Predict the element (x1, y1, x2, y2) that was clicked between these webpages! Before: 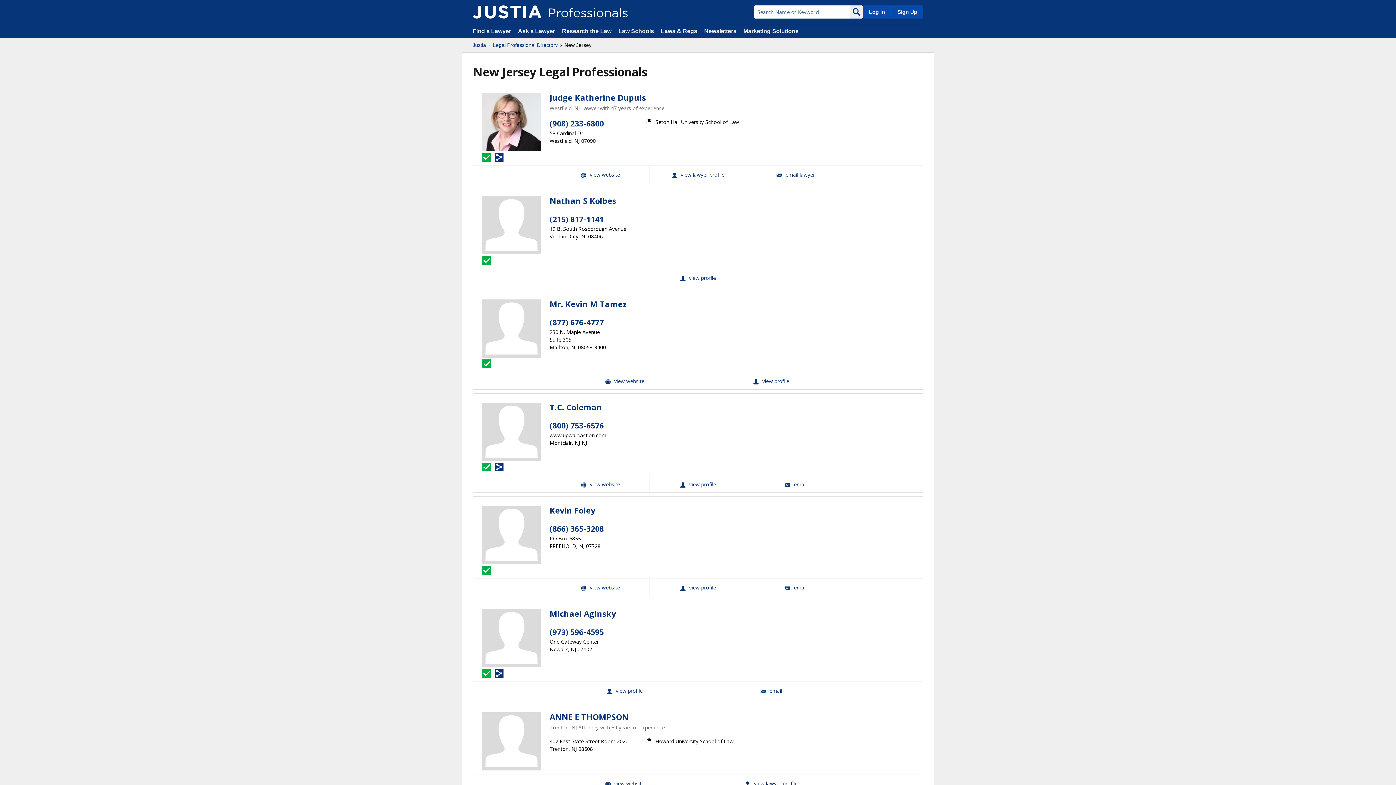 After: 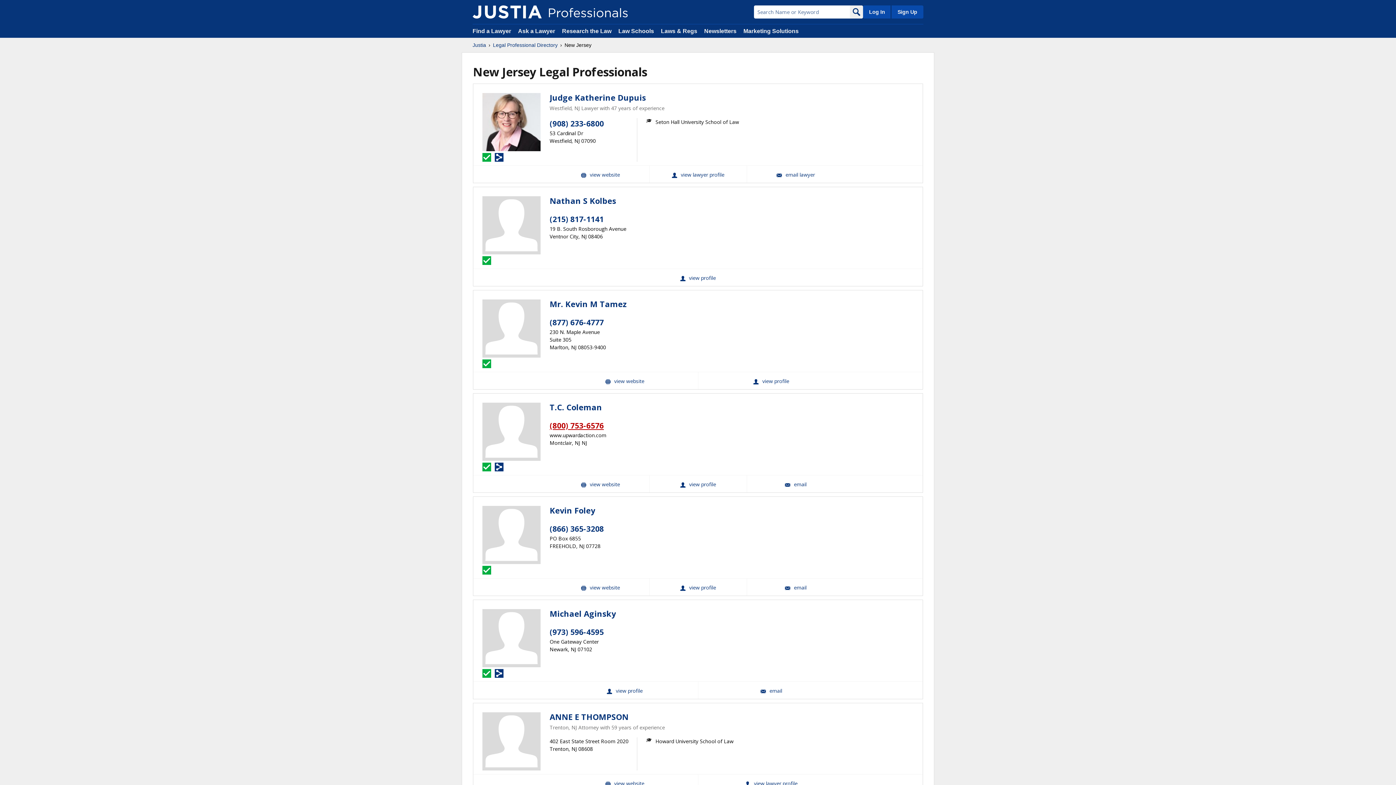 Action: label: (800) 753-6576 bbox: (549, 420, 604, 430)